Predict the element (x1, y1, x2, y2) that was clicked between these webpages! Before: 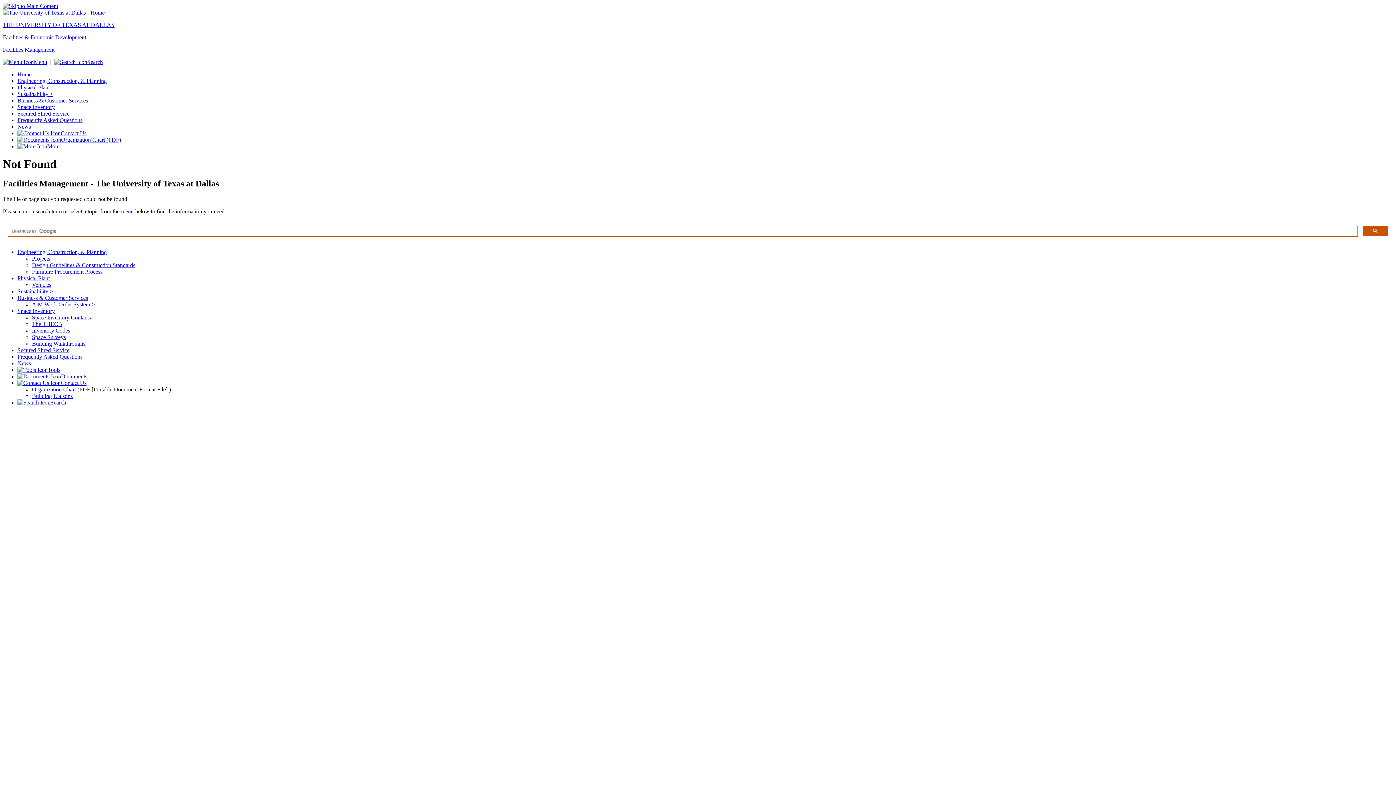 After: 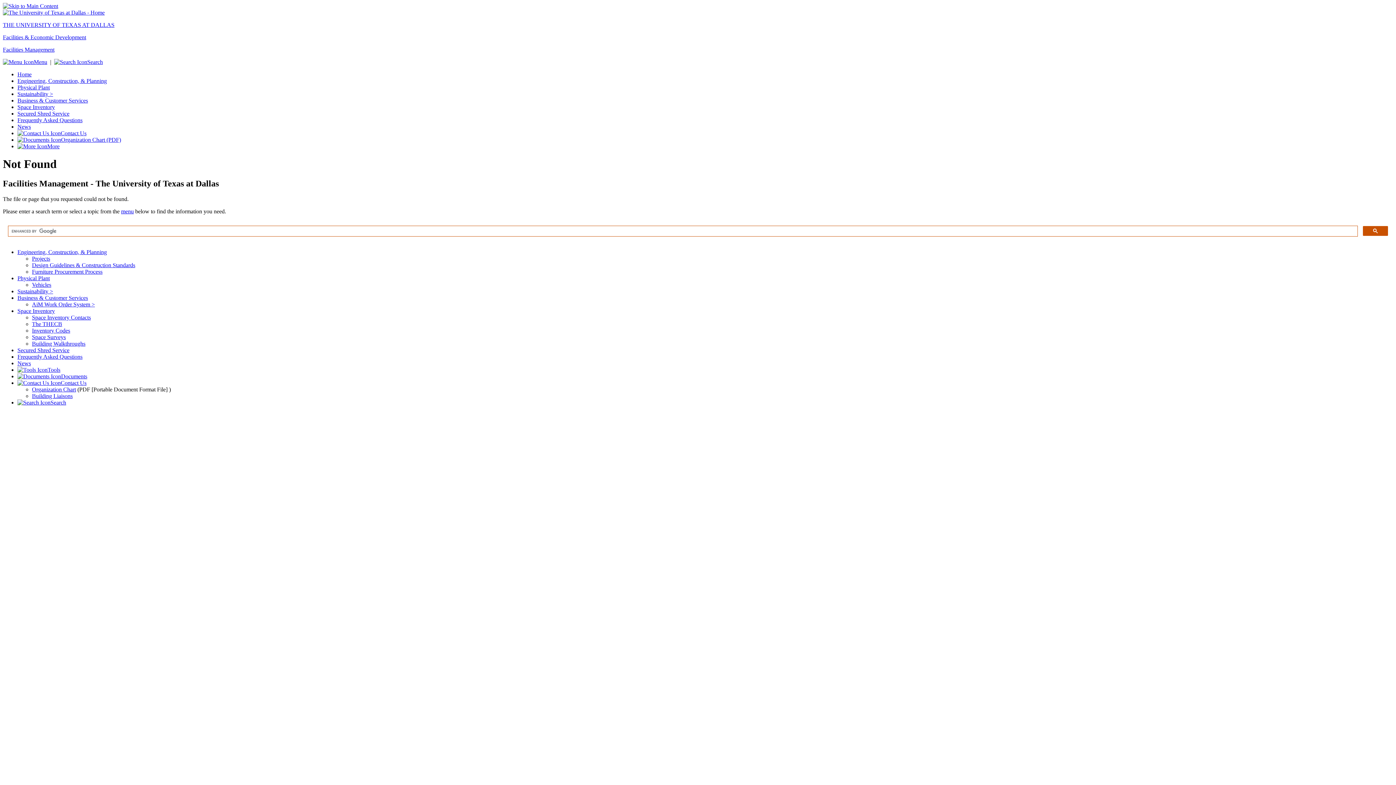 Action: bbox: (2, 2, 58, 9)